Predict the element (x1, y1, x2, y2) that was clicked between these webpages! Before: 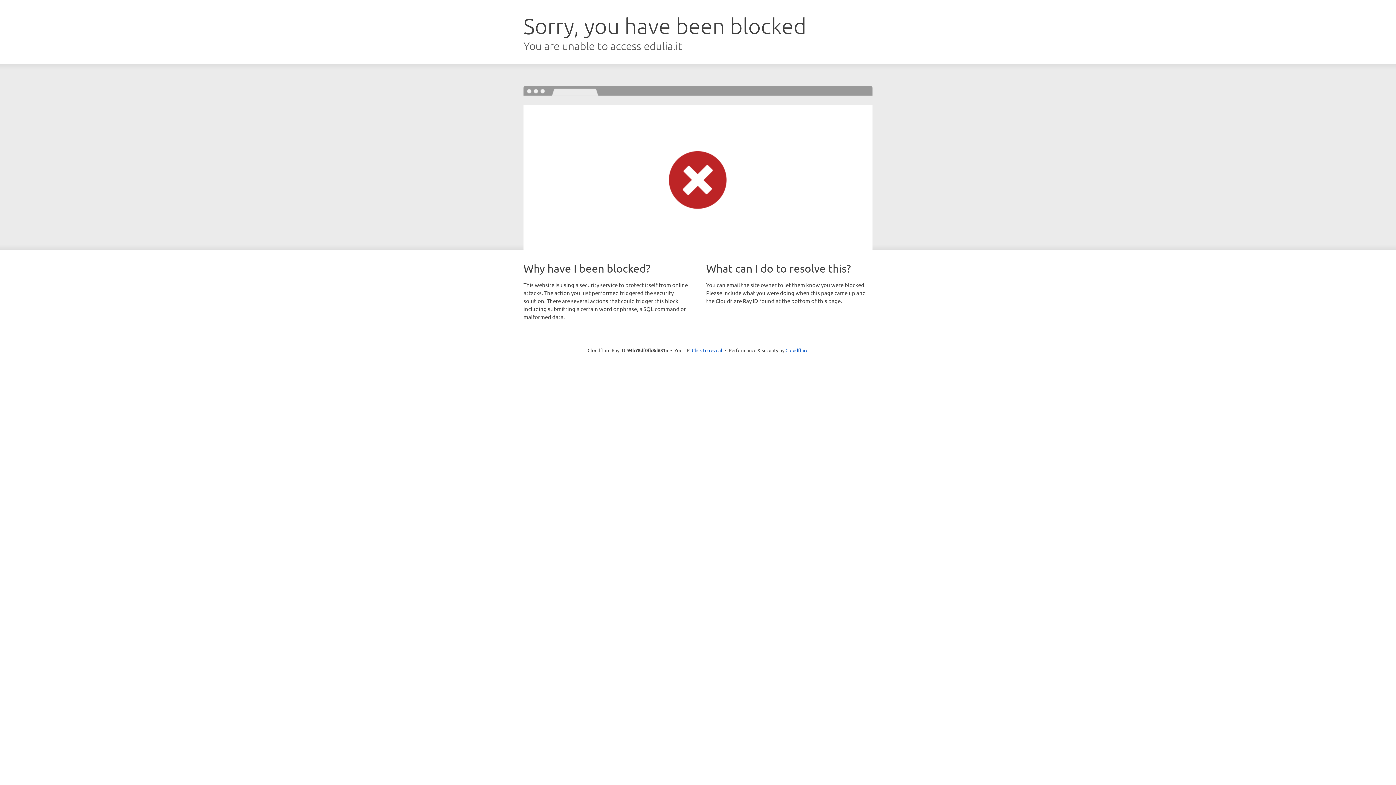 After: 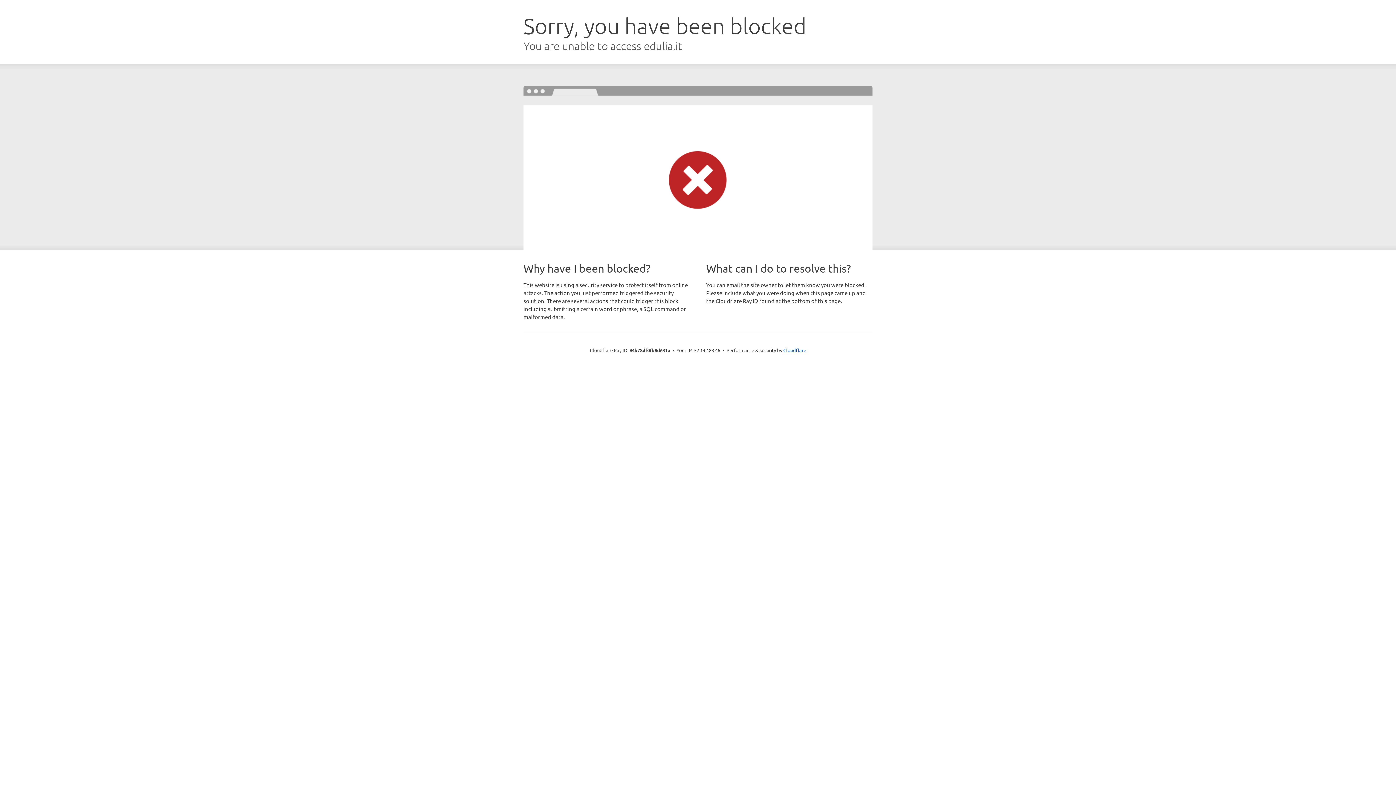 Action: bbox: (692, 346, 722, 353) label: Click to reveal